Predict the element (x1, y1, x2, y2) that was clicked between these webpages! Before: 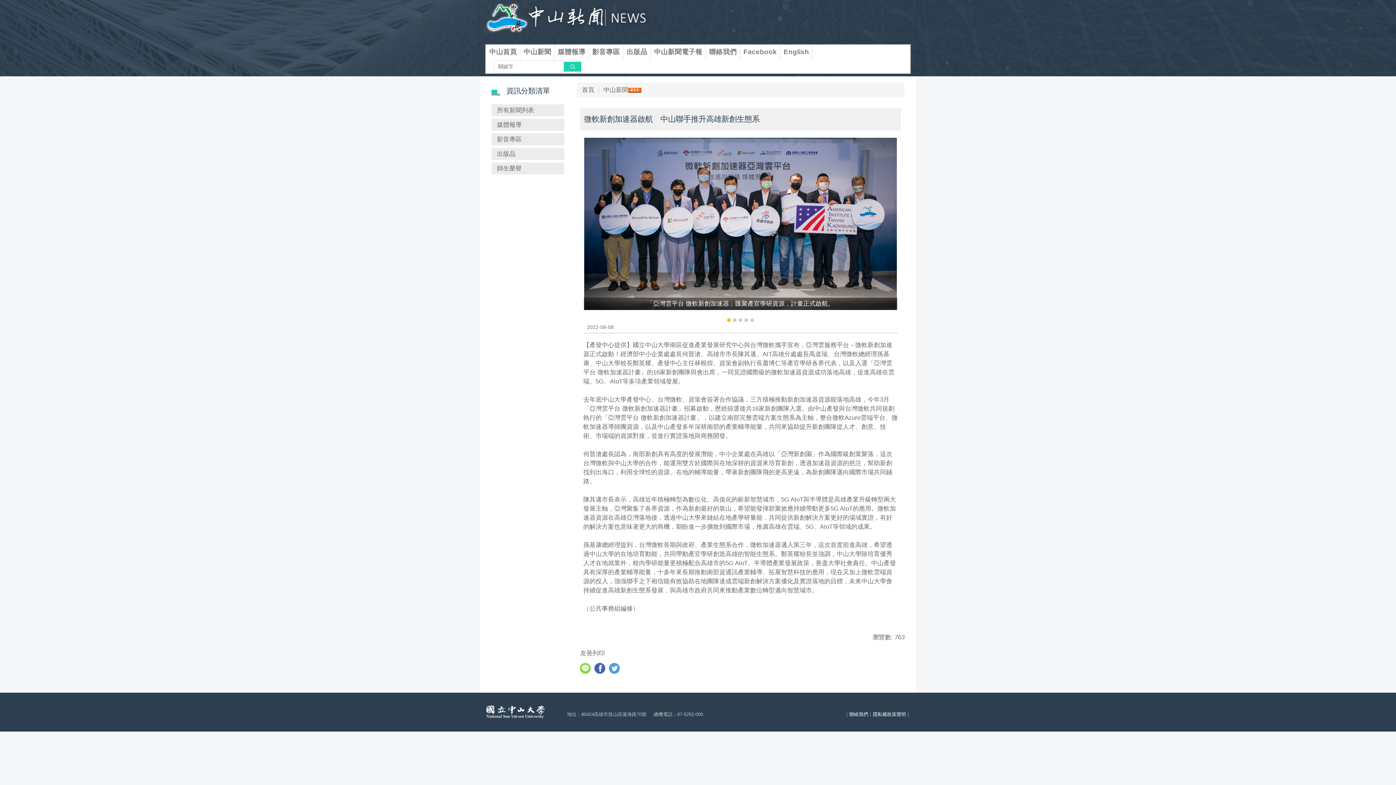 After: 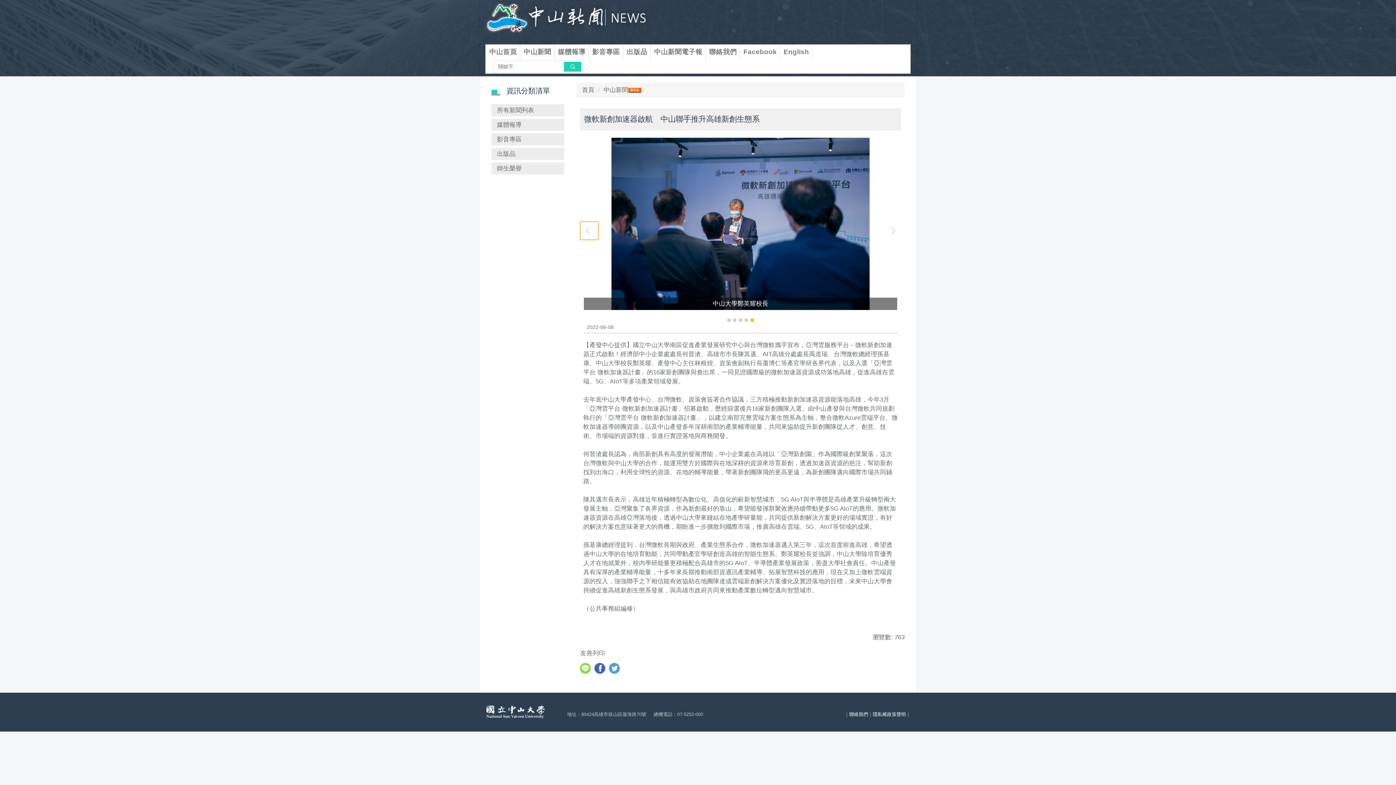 Action: bbox: (580, 221, 598, 239) label: 往左移動